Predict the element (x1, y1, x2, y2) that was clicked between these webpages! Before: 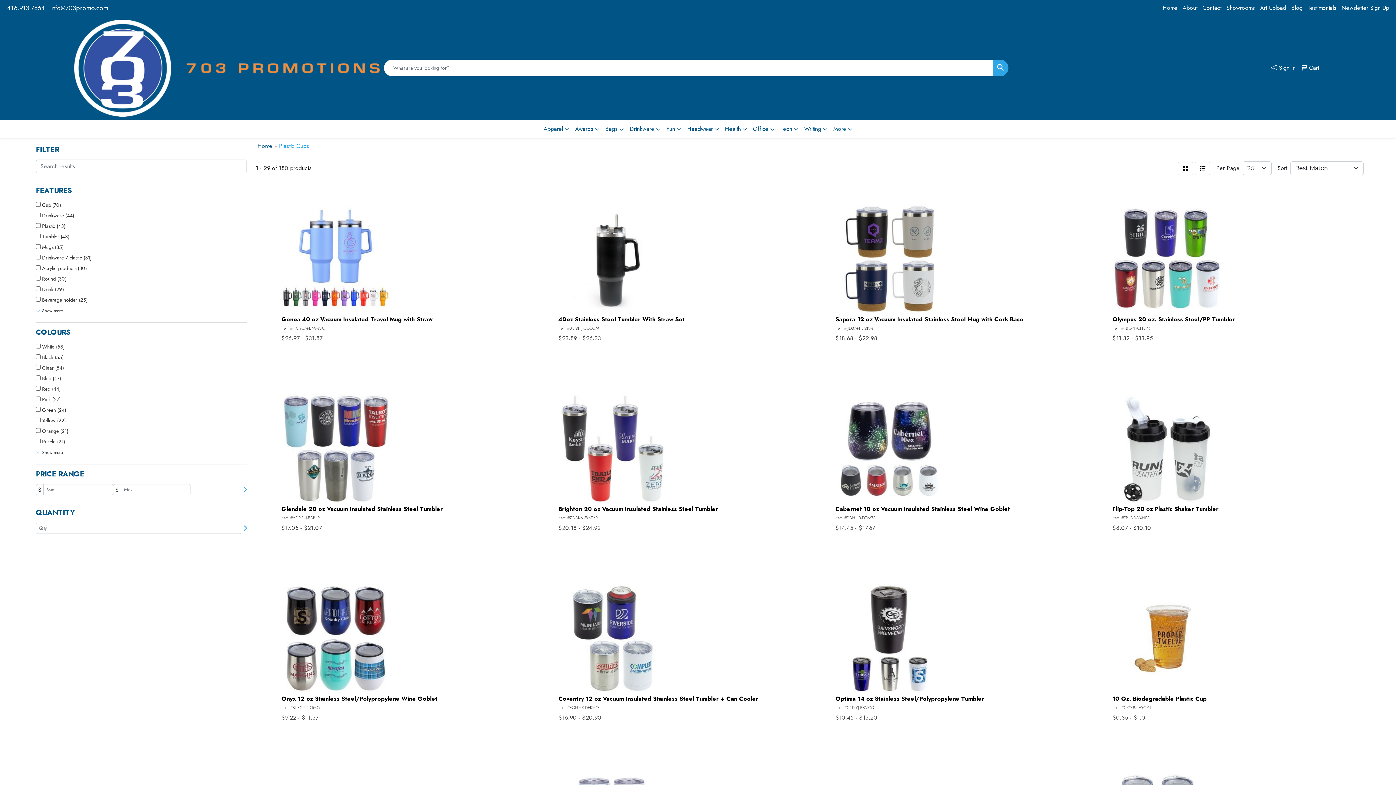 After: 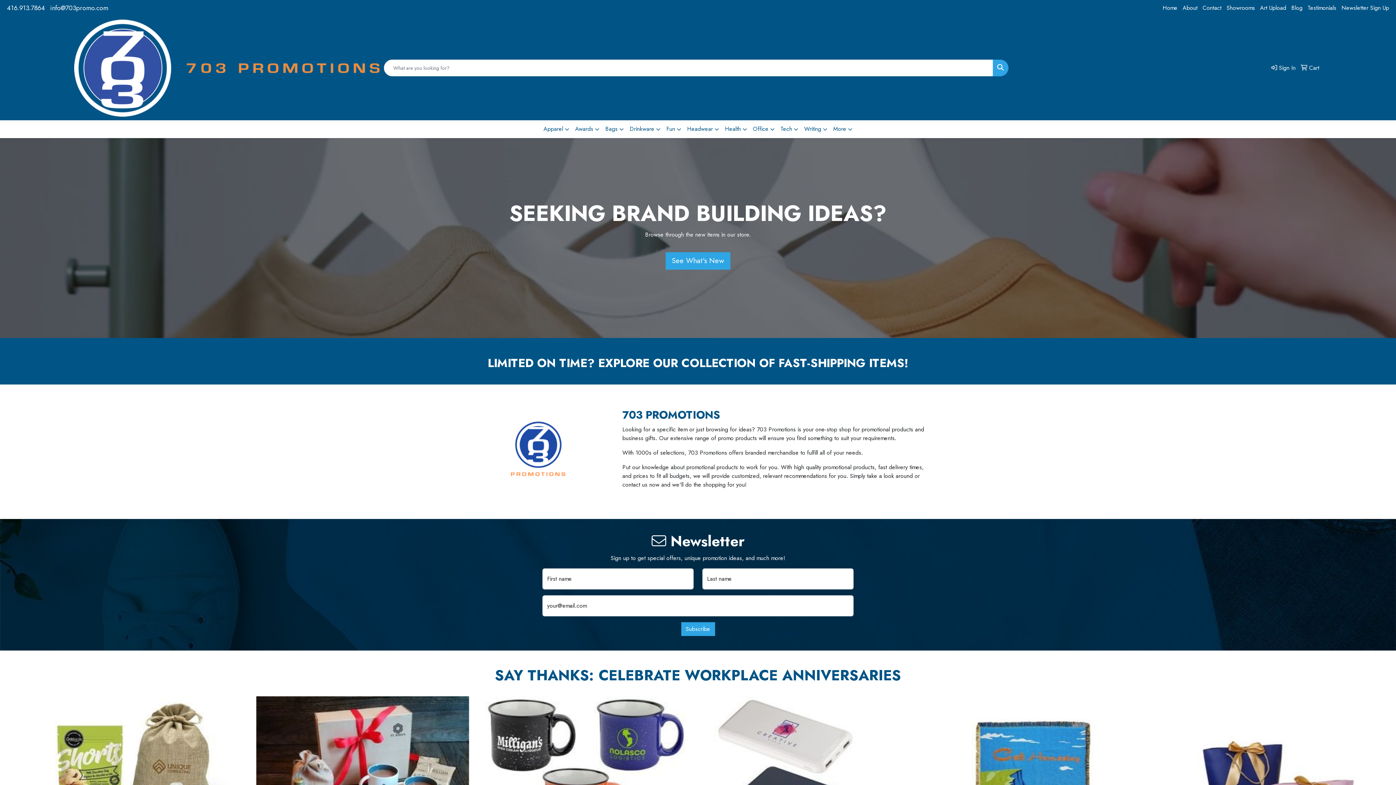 Action: bbox: (74, 16, 379, 120)